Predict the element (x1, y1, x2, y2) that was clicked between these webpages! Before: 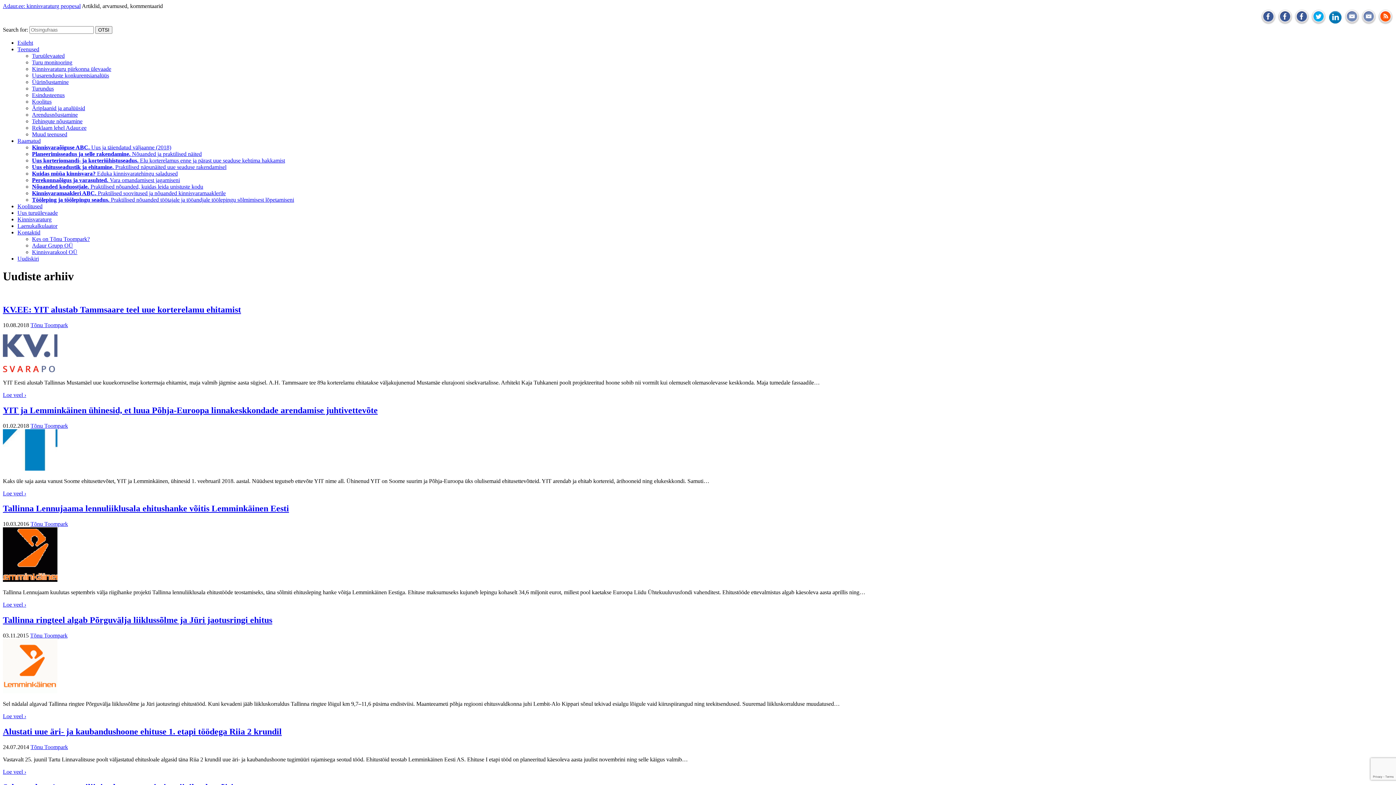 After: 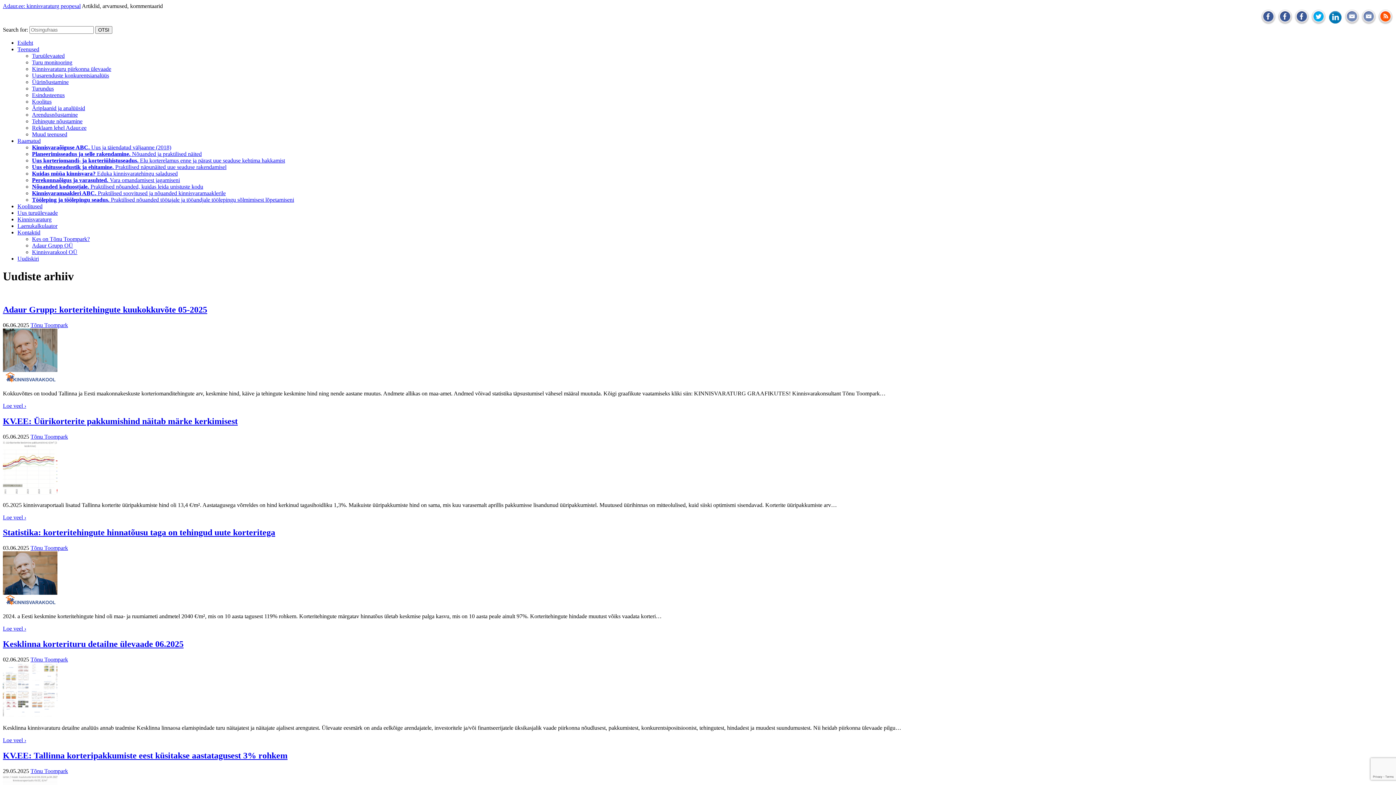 Action: bbox: (30, 744, 68, 750) label: Tõnu Toompark